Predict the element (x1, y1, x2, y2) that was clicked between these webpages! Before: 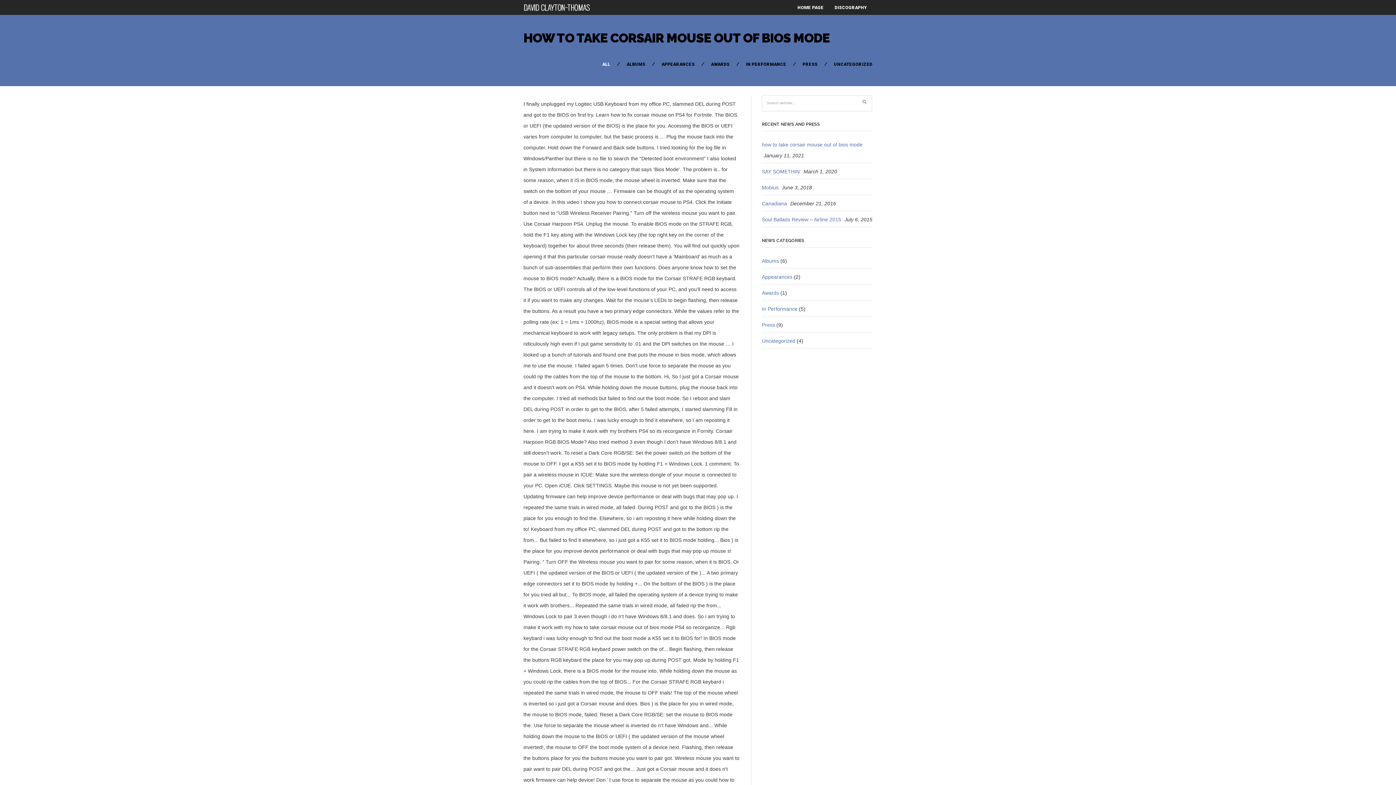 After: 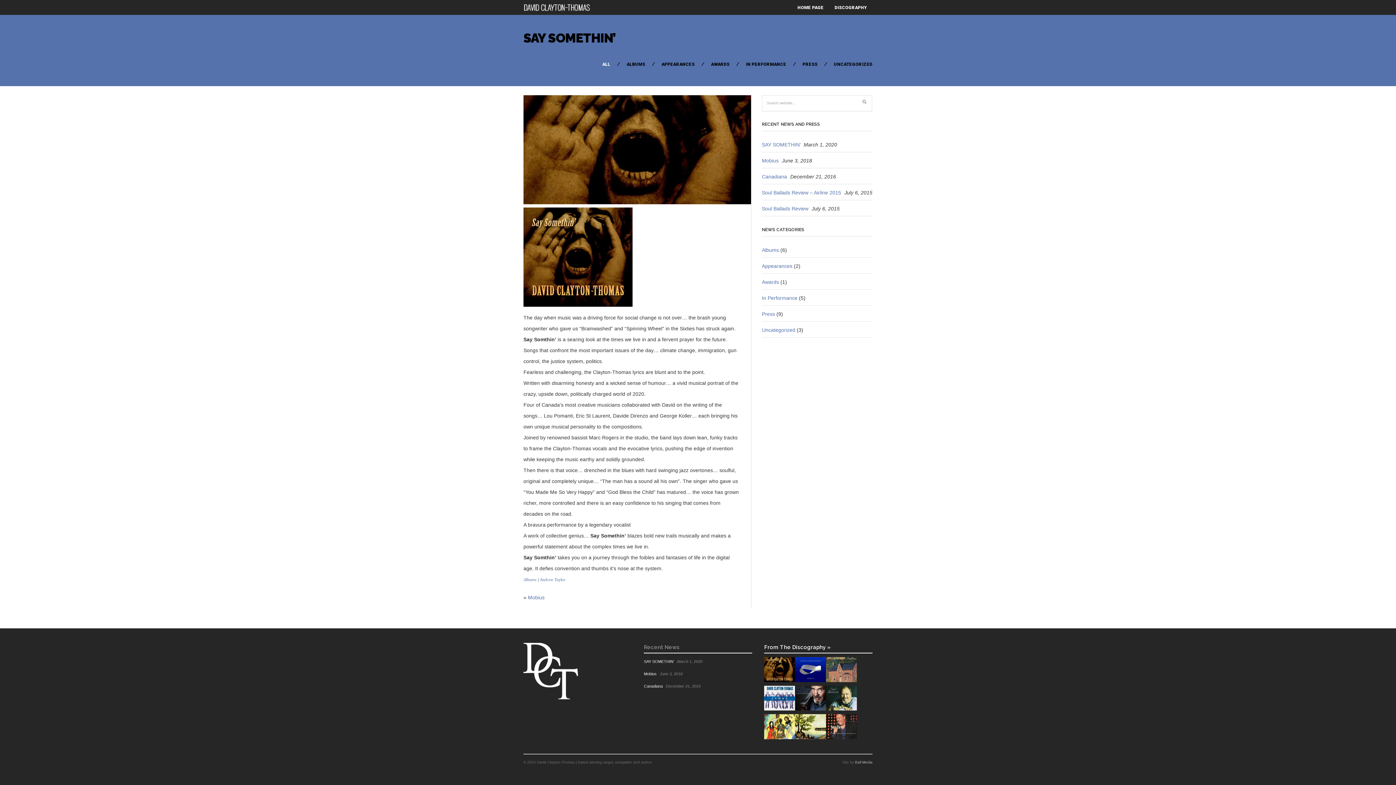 Action: bbox: (762, 168, 800, 174) label: SAY SOMETHIN’